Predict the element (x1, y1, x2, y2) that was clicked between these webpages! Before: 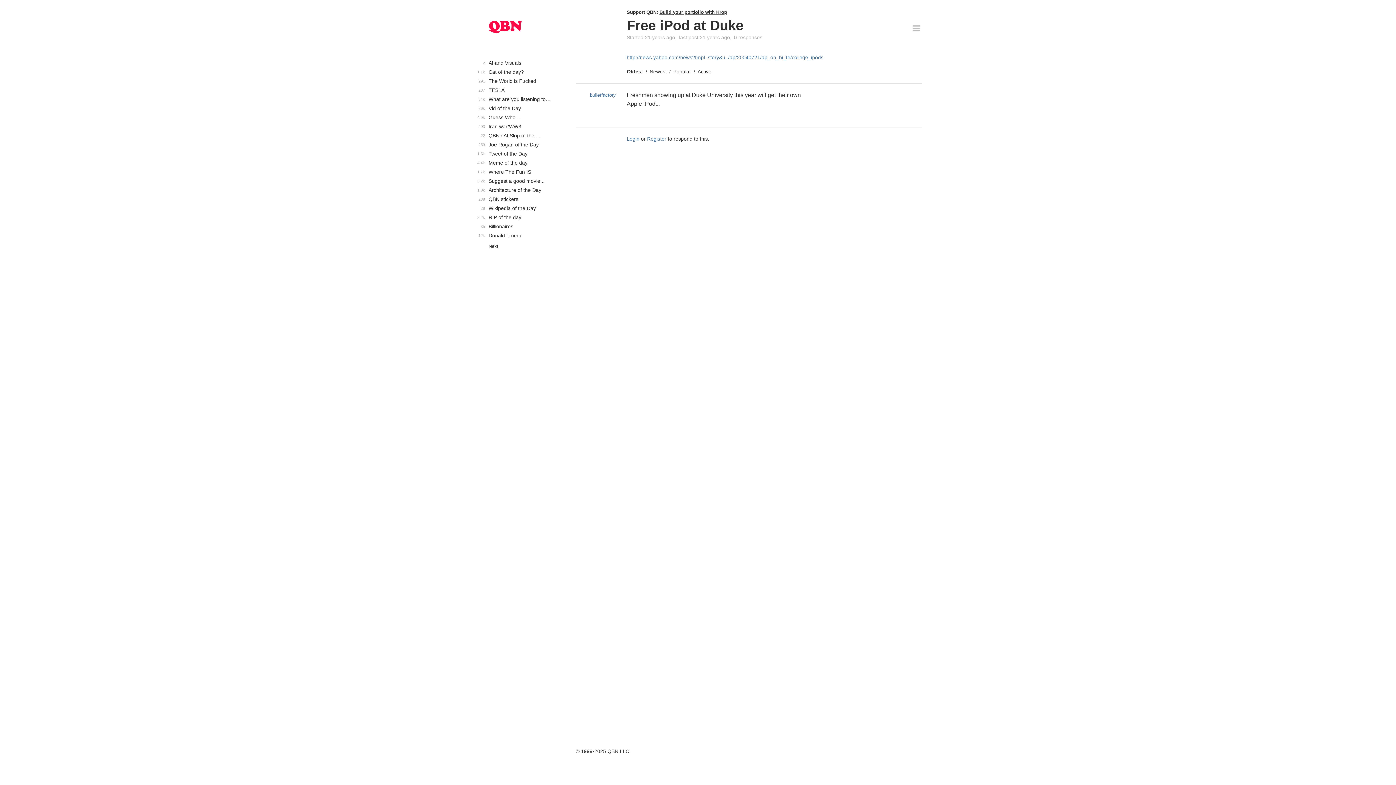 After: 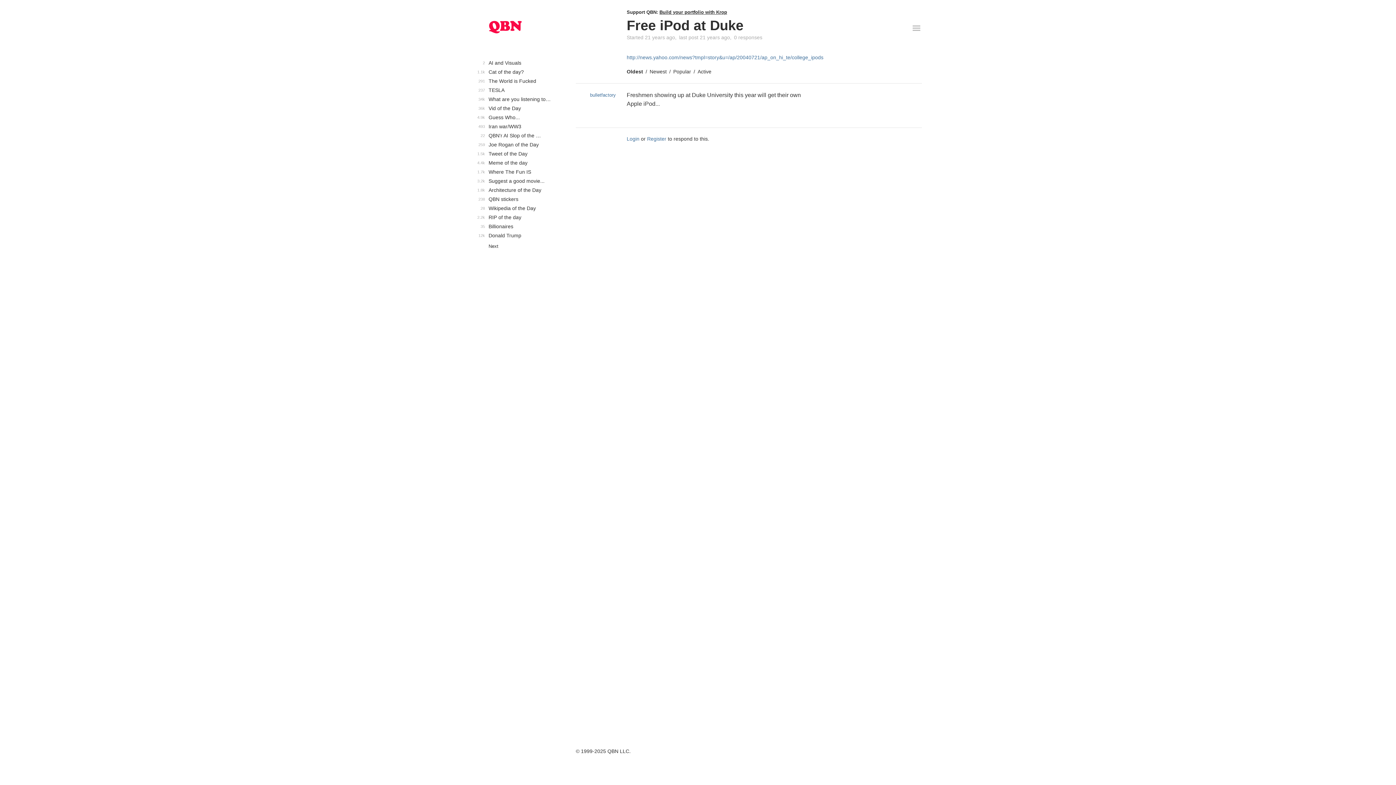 Action: bbox: (626, 68, 643, 74) label: Oldest